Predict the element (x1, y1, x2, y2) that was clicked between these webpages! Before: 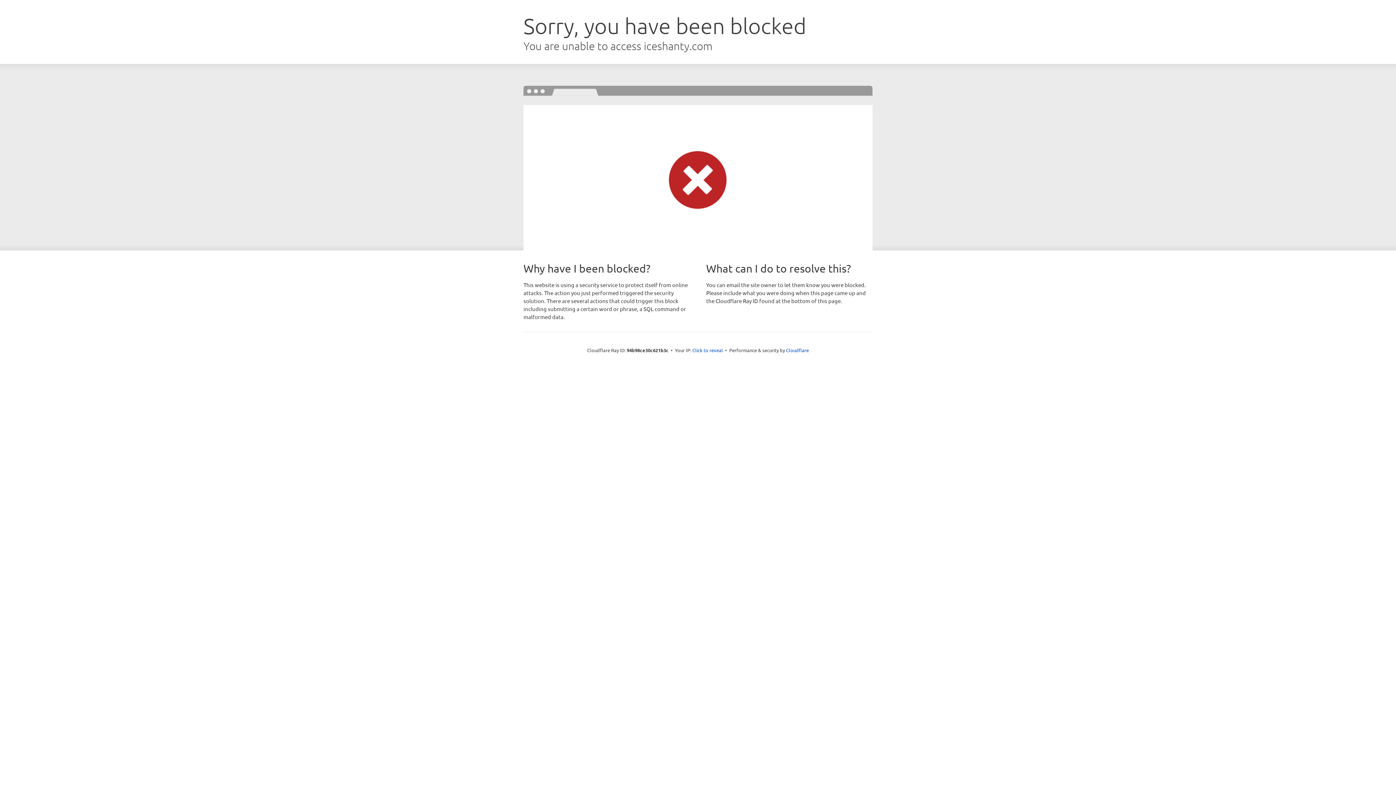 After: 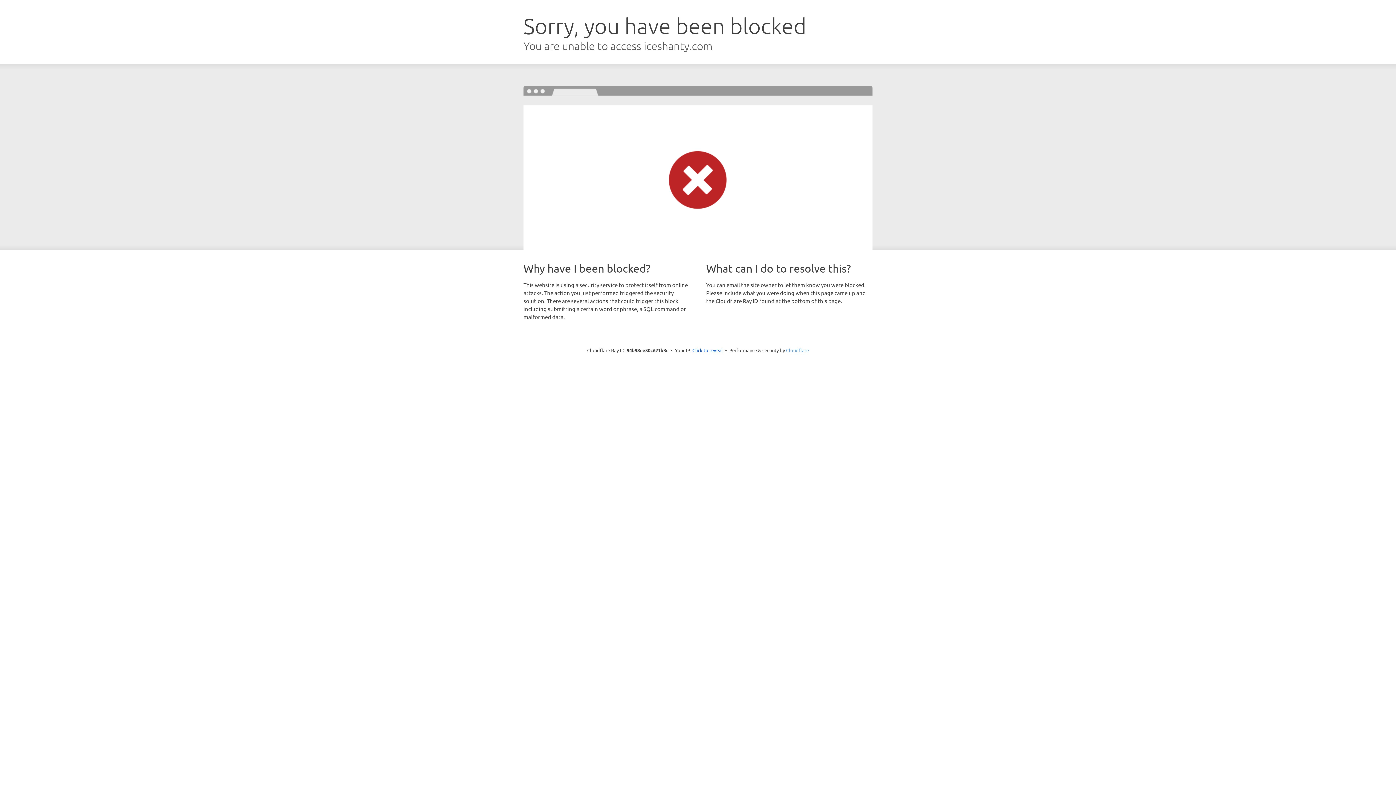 Action: label: Cloudflare bbox: (786, 347, 809, 353)